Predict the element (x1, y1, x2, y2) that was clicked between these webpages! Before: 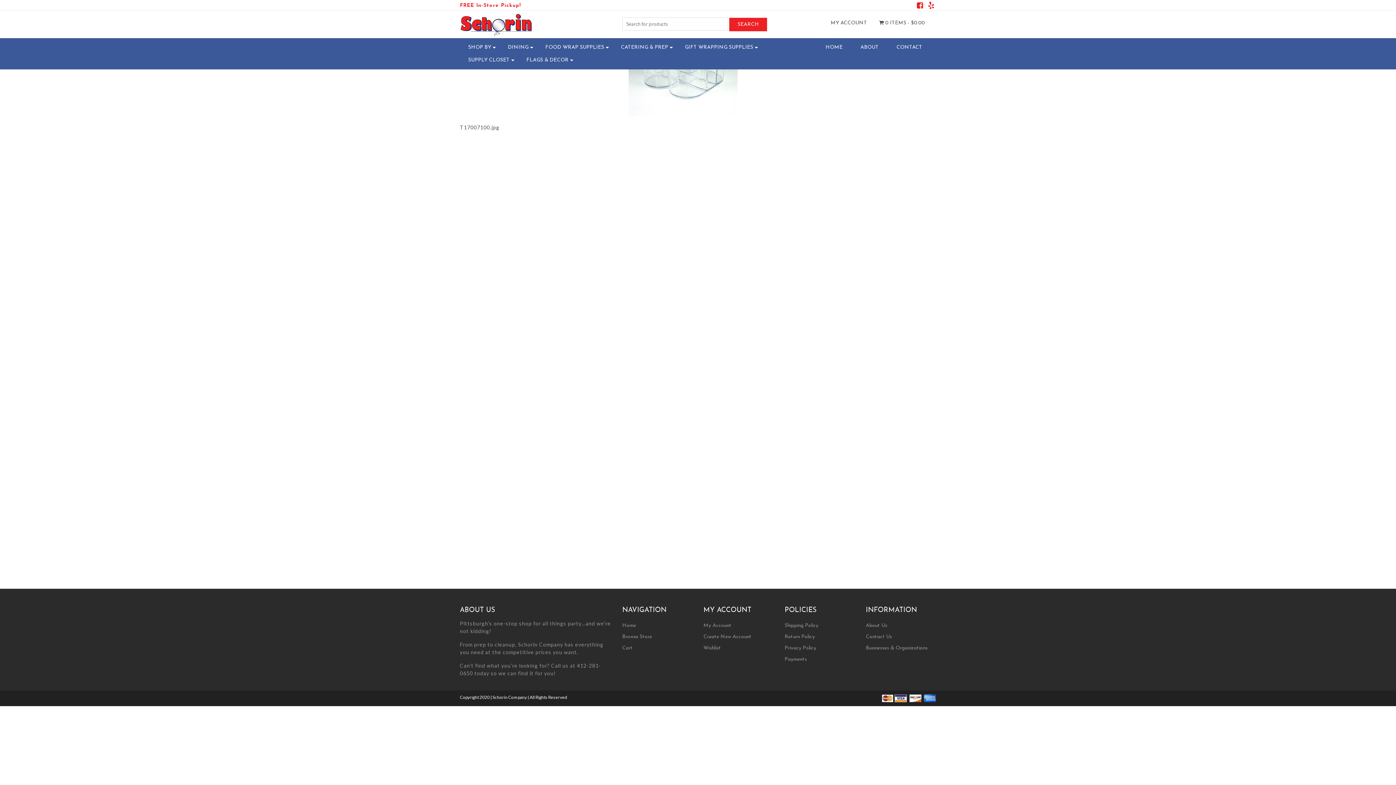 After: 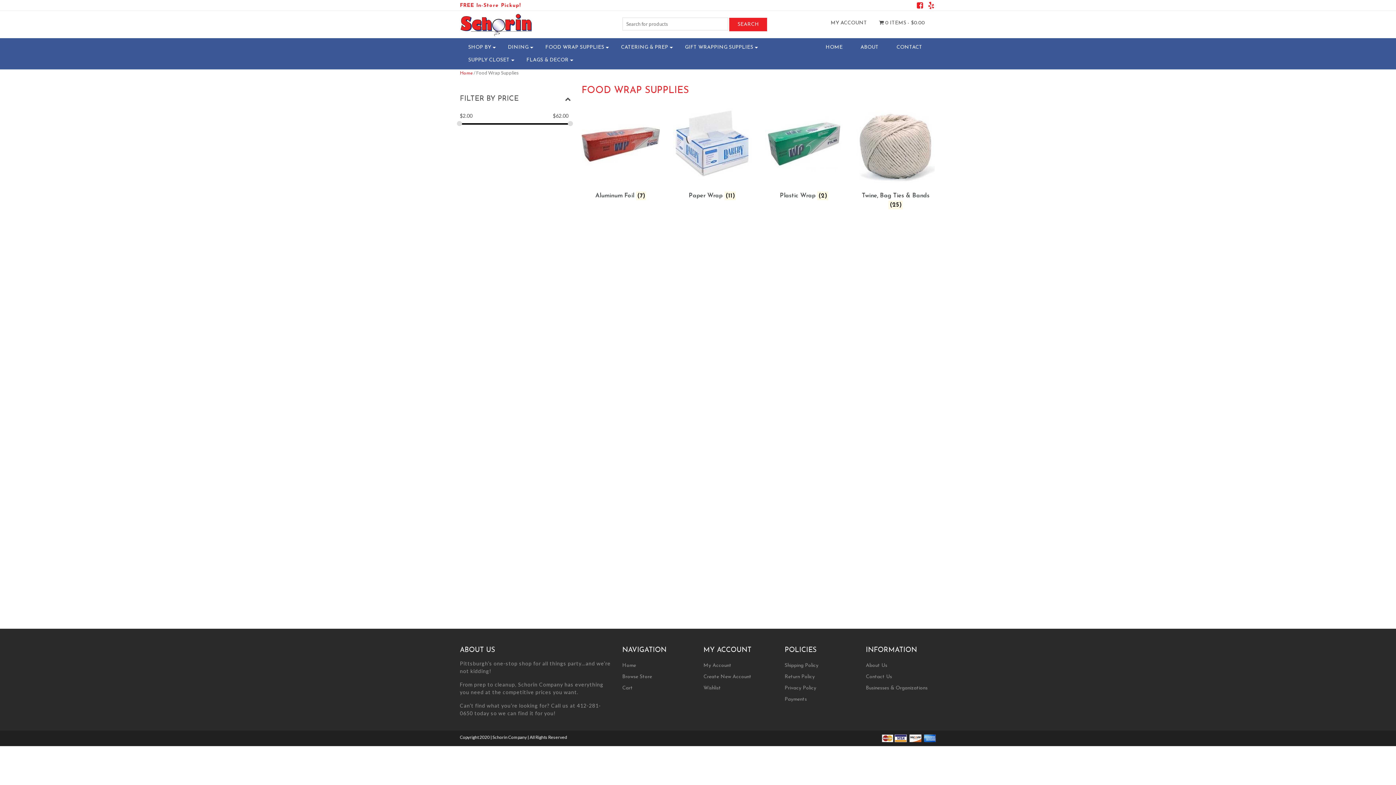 Action: bbox: (542, 41, 607, 53) label: FOOD WRAP SUPPLIES